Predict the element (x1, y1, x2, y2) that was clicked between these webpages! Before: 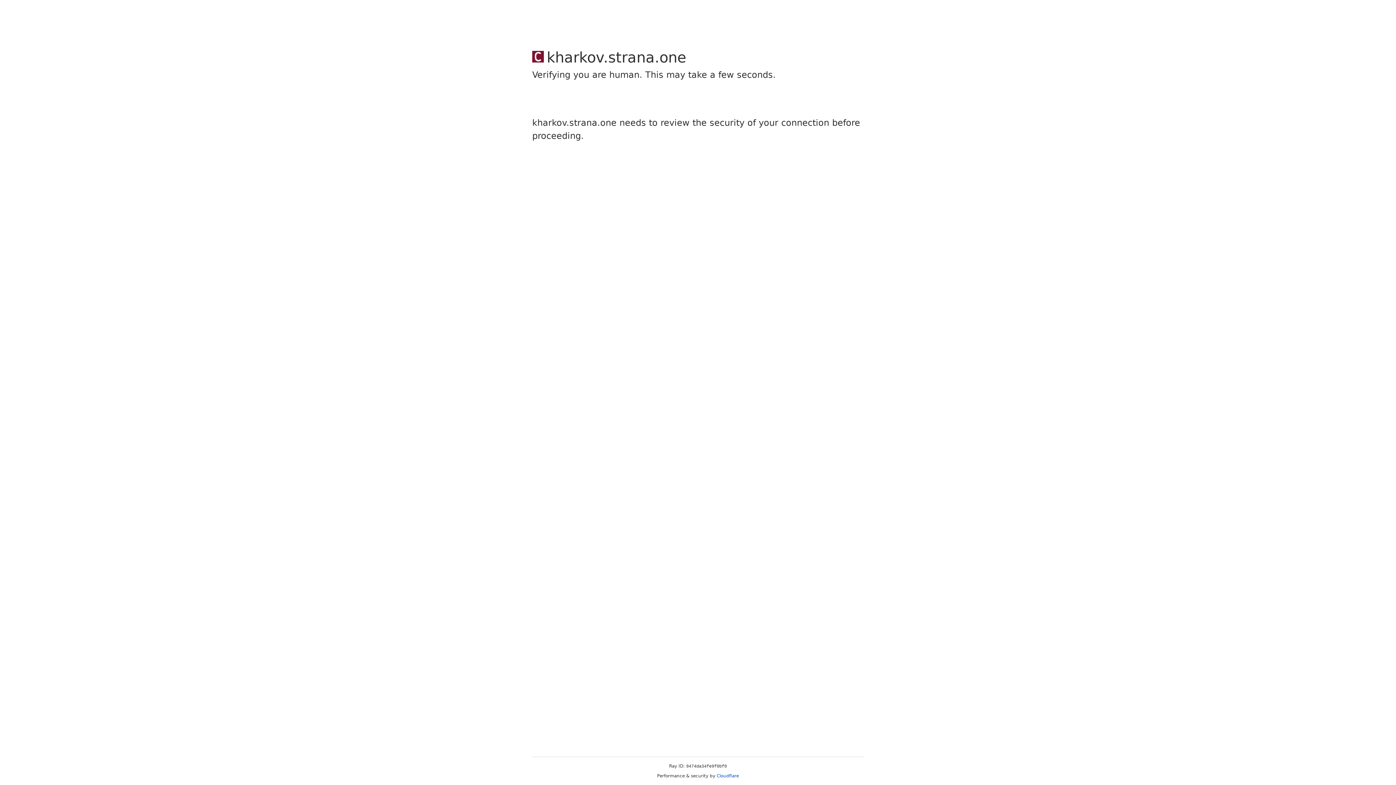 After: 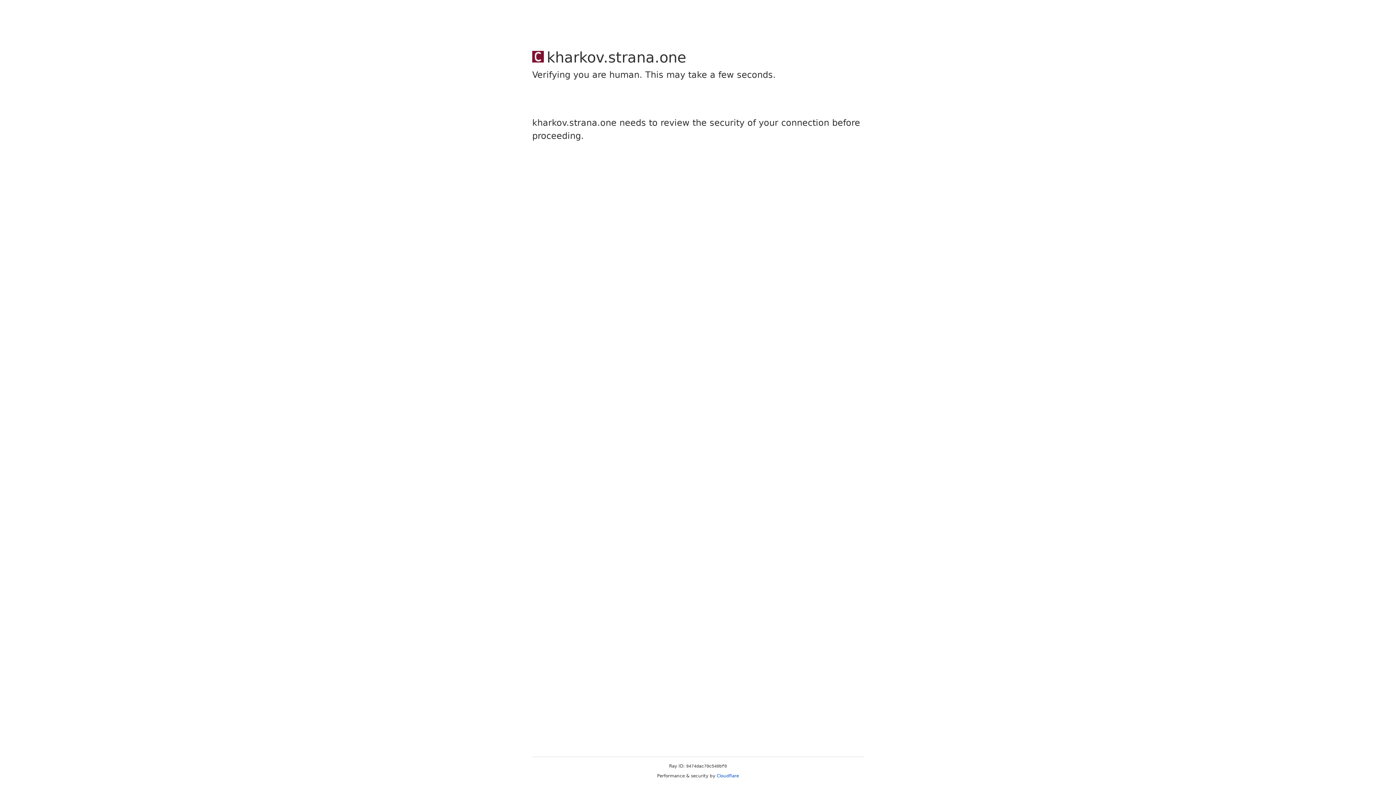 Action: label: Cloudflare bbox: (716, 773, 739, 778)